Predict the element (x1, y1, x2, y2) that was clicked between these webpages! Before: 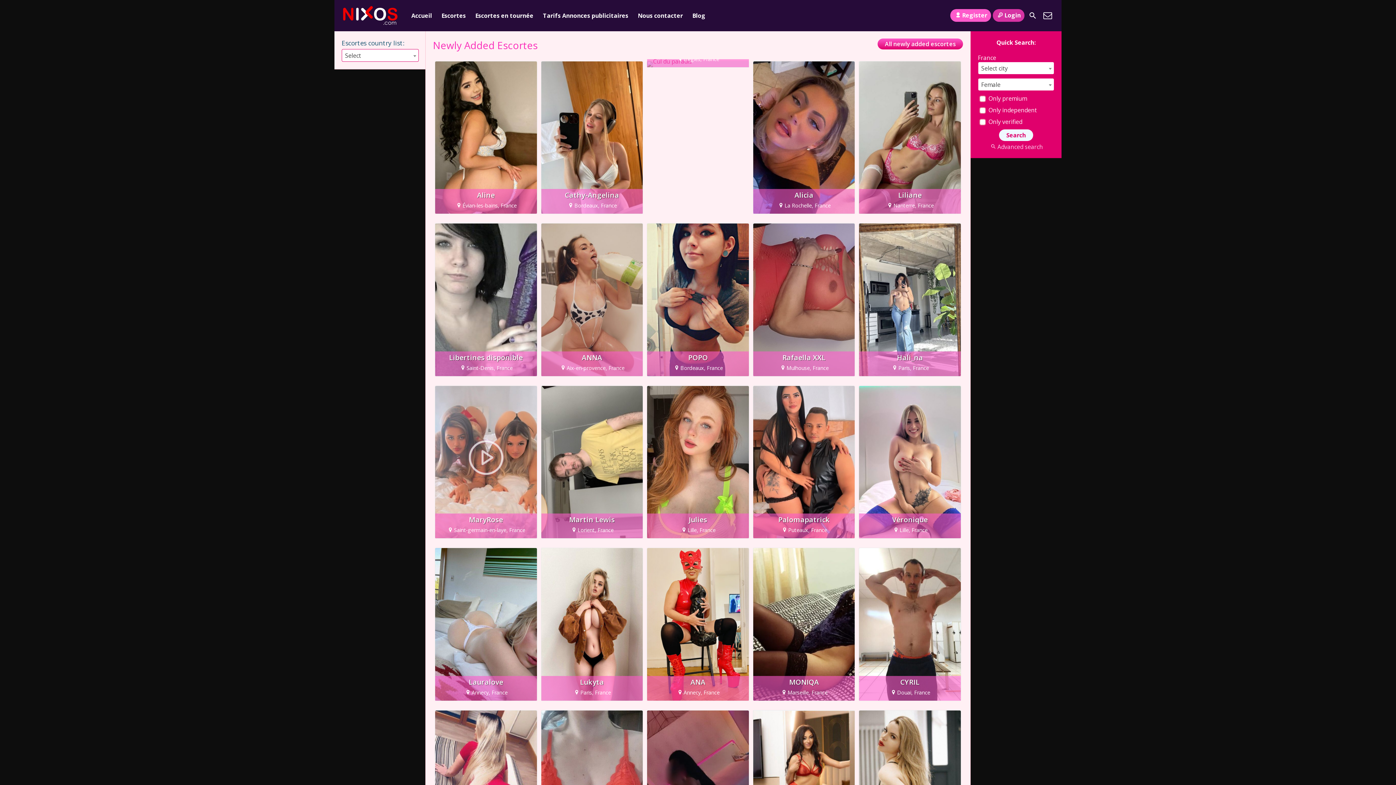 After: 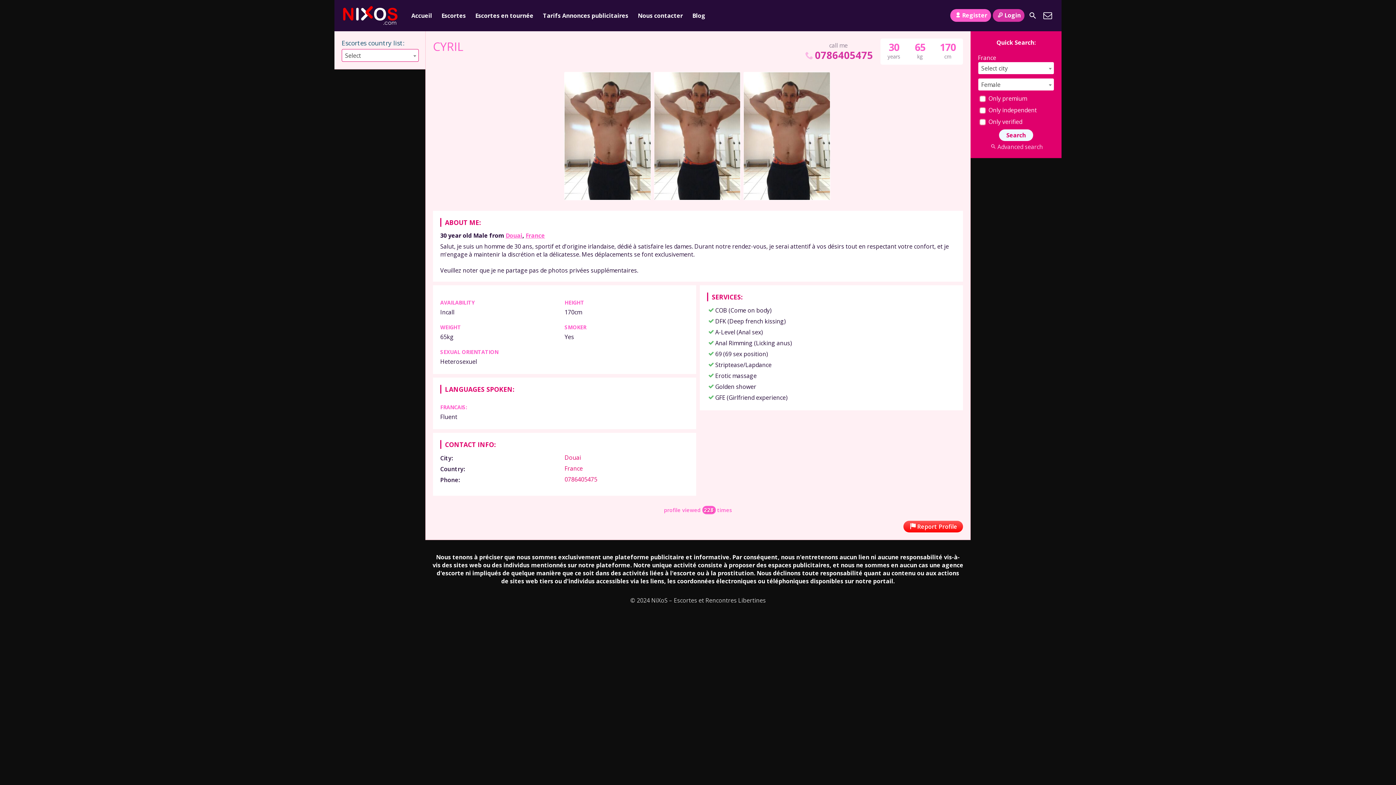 Action: label: CYRIL
Douai, France bbox: (859, 548, 961, 700)